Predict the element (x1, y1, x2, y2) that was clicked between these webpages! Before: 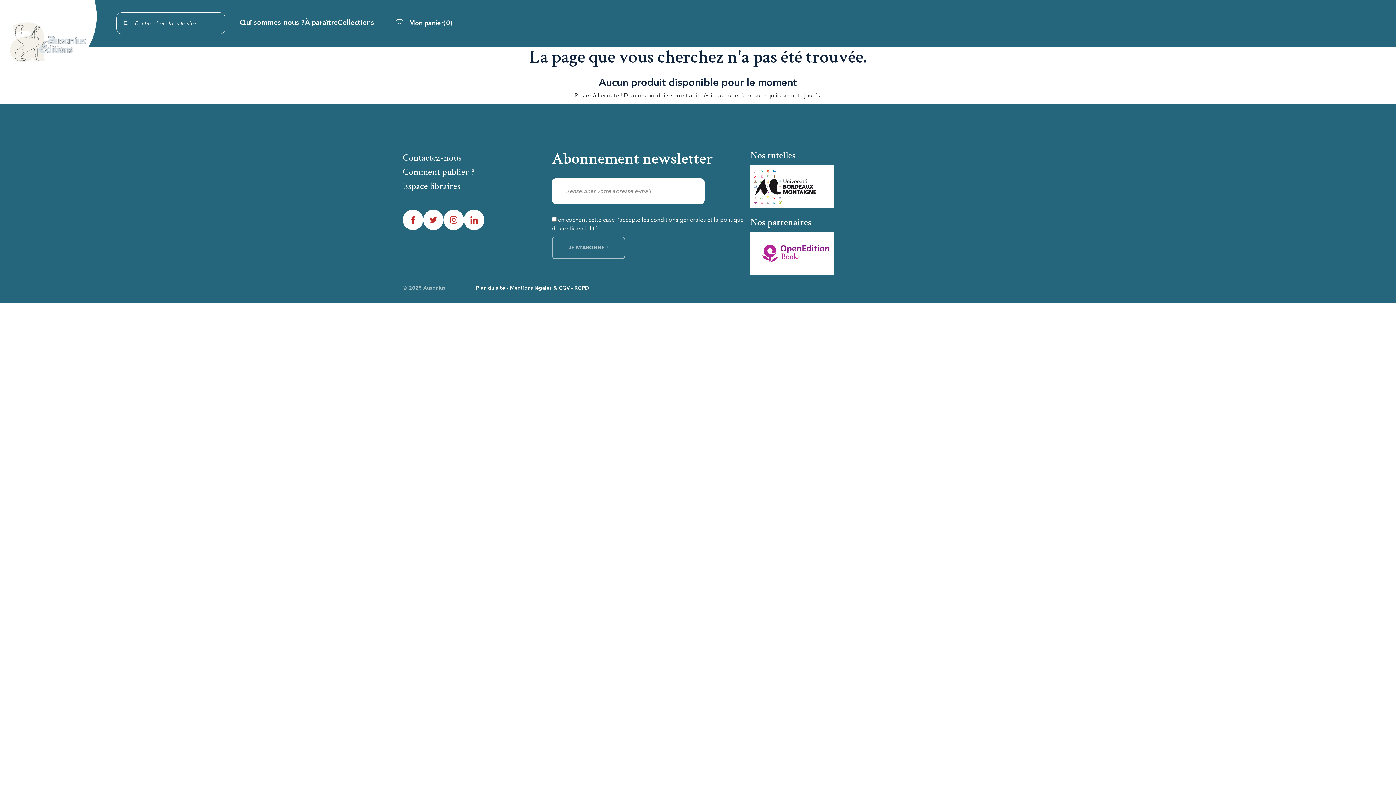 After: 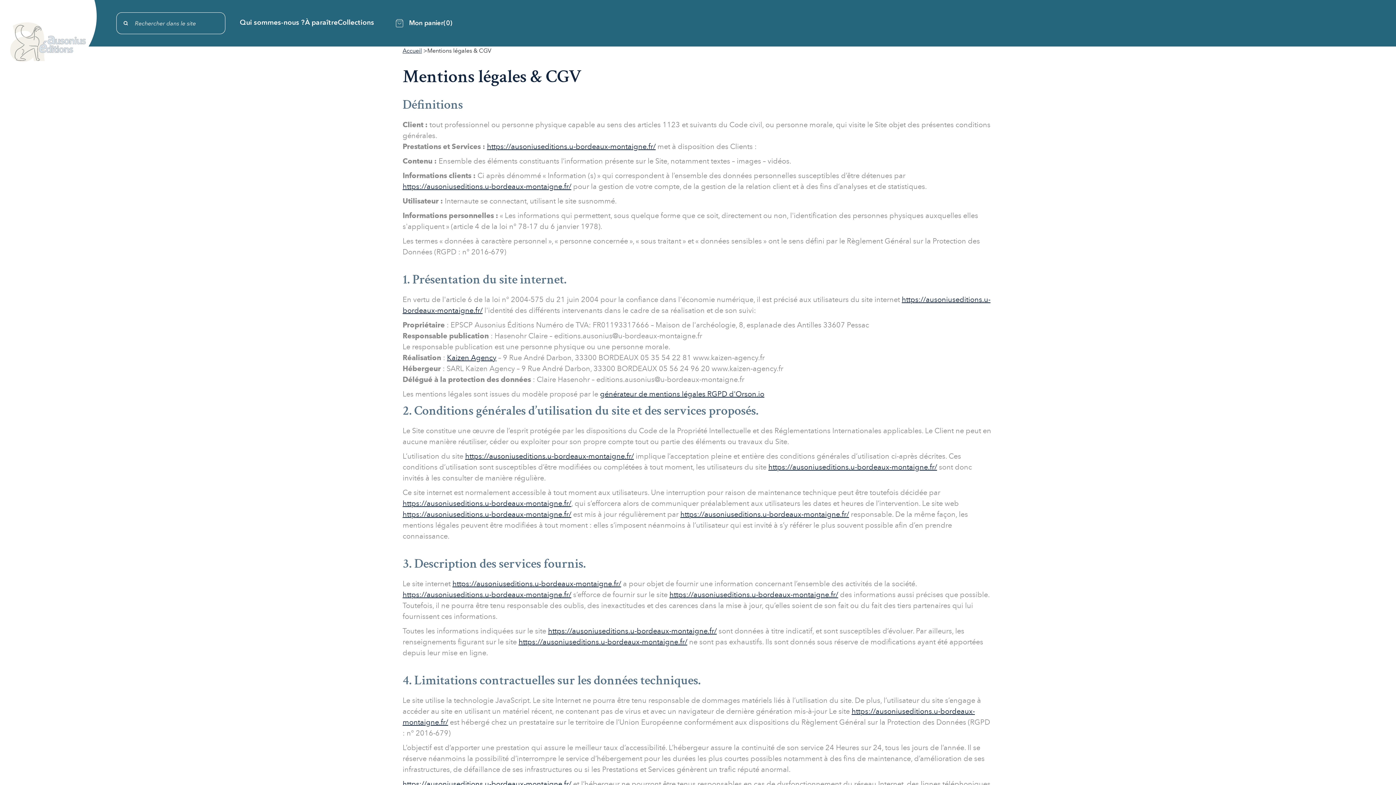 Action: label: Mentions légales & CGV bbox: (510, 285, 574, 290)